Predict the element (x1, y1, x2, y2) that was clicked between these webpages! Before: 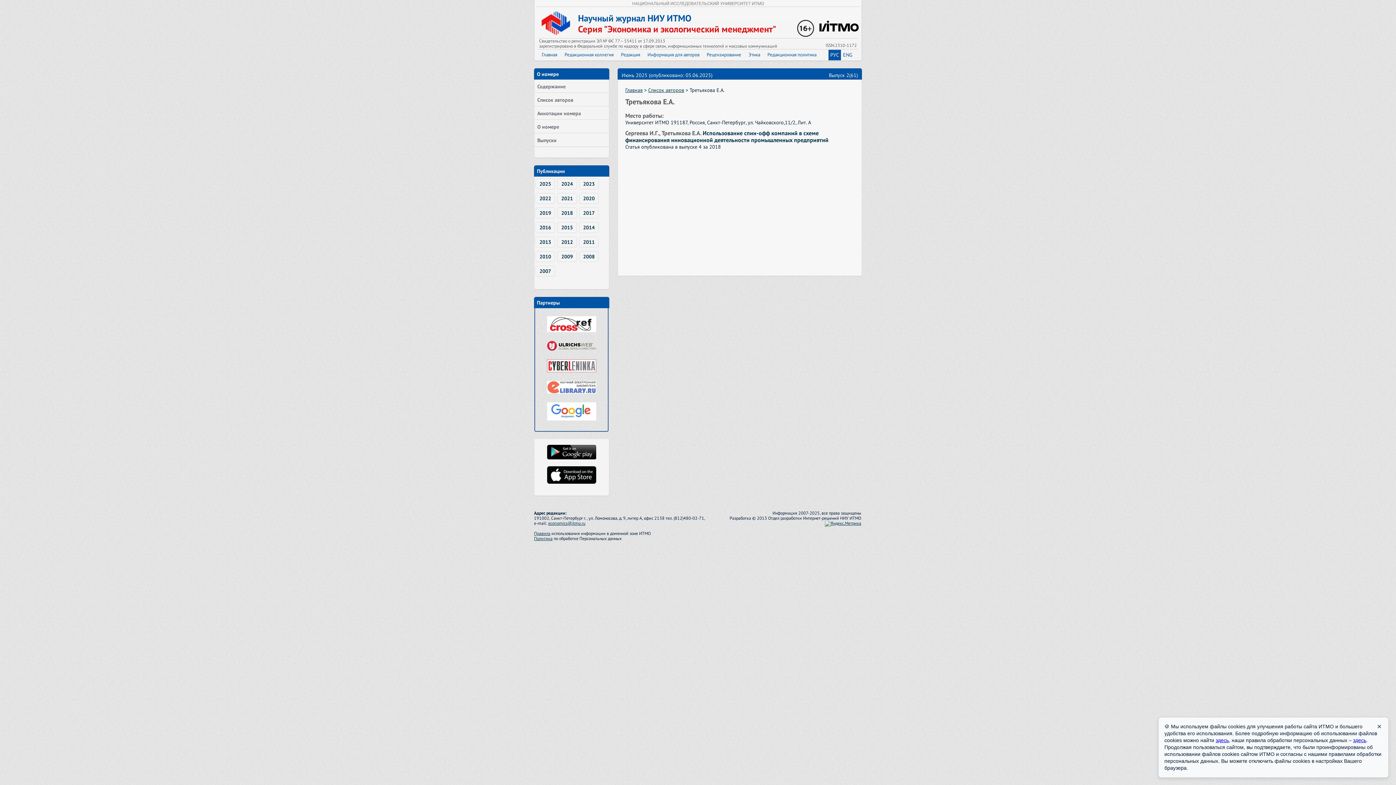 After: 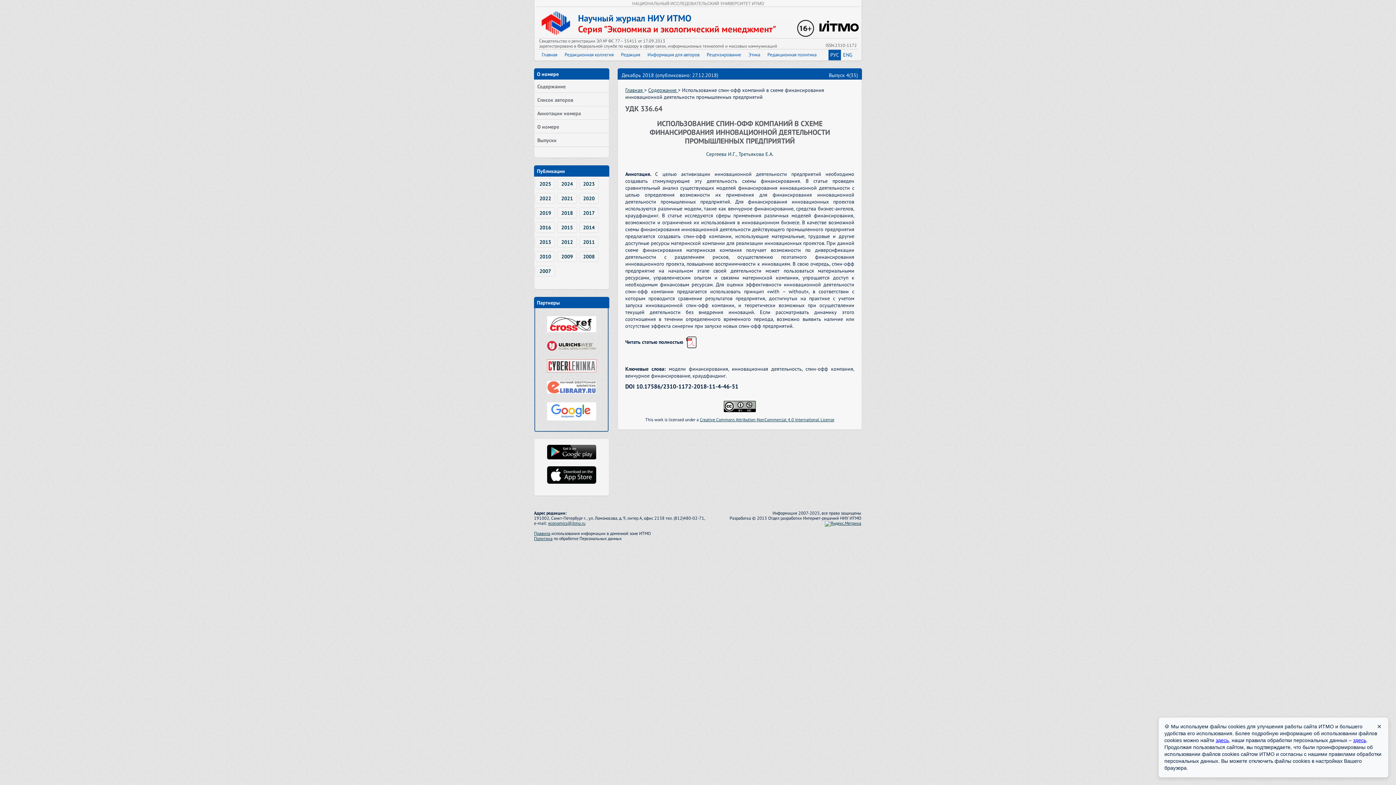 Action: label: Использование спин-офф компаний в схеме финансирования инновационной деятельности промышленных предприятий bbox: (625, 129, 828, 143)